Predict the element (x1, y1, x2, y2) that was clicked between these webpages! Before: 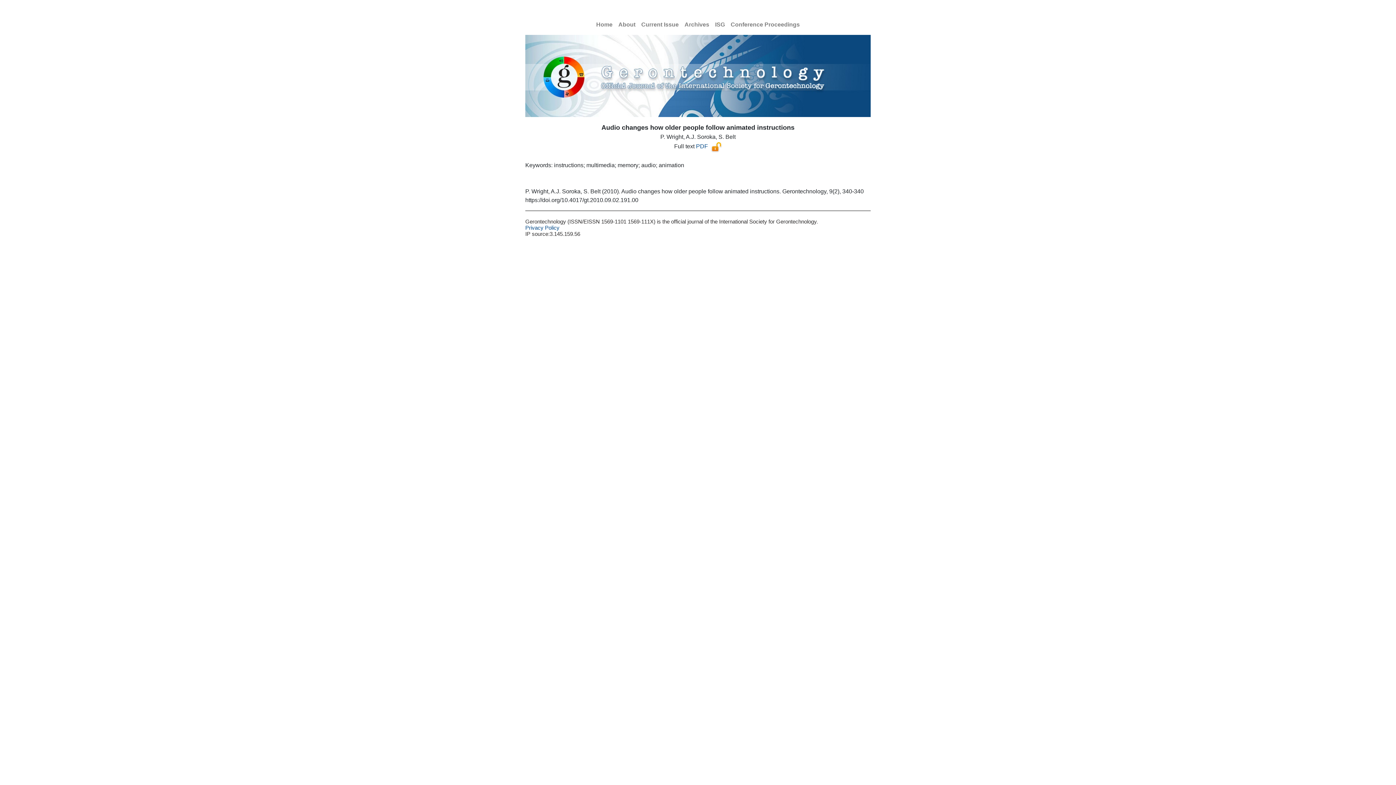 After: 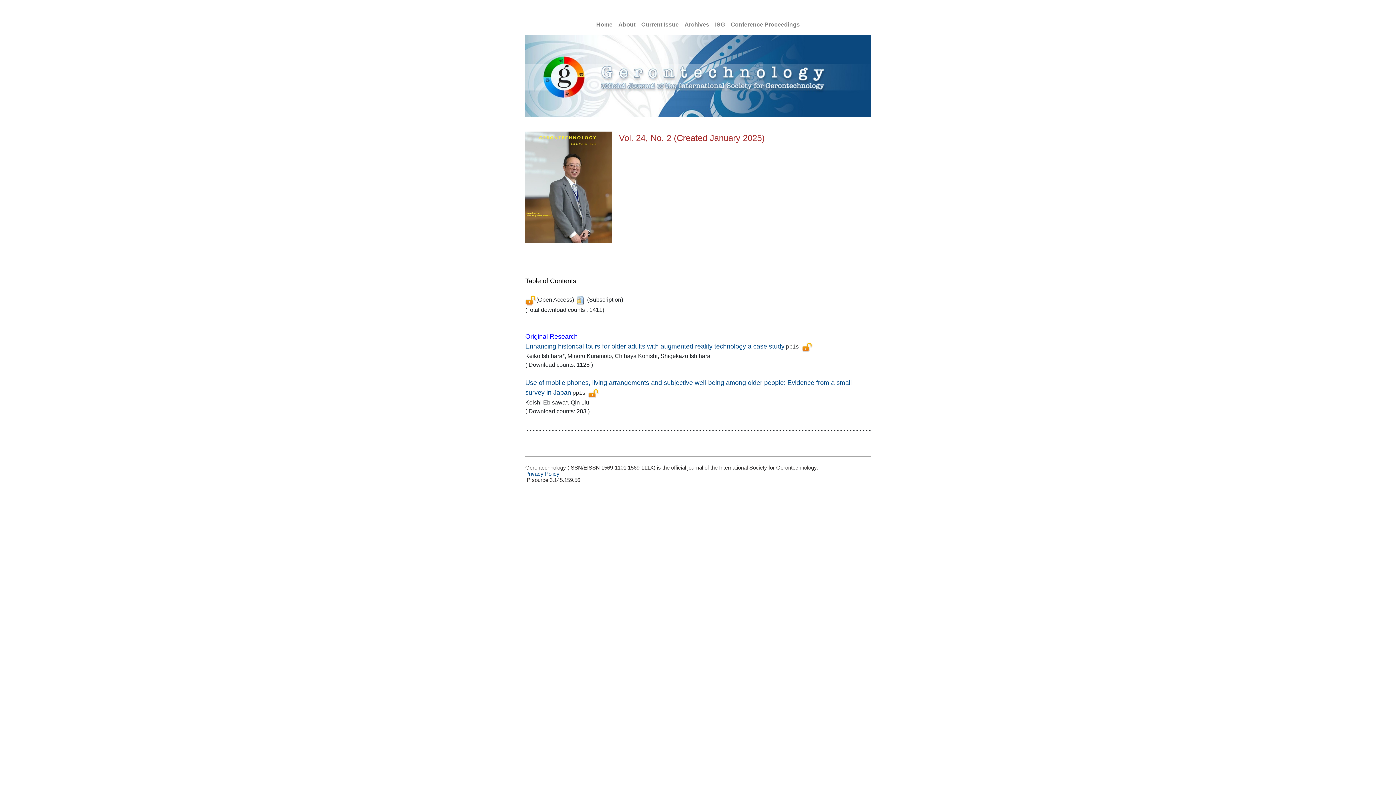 Action: label: Current Issue bbox: (638, 17, 681, 32)